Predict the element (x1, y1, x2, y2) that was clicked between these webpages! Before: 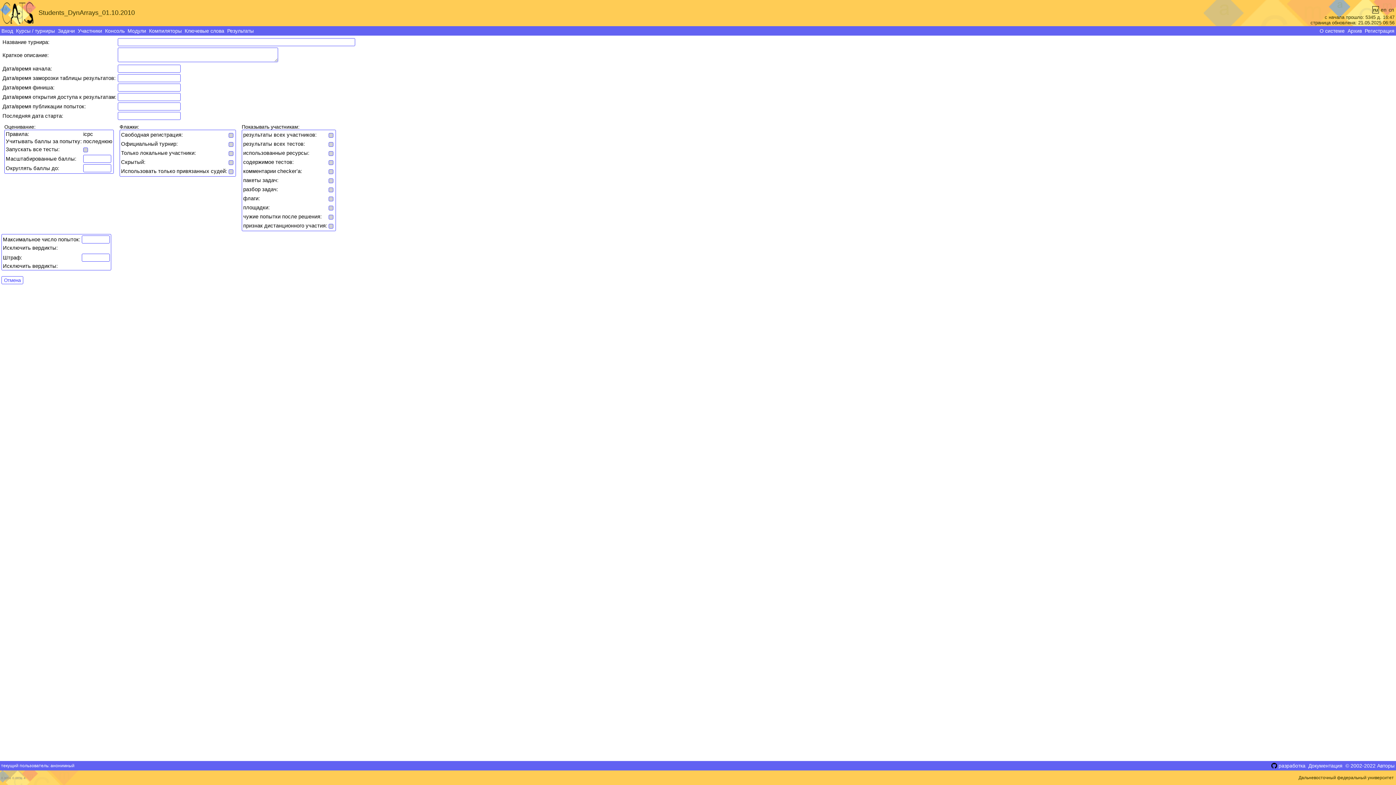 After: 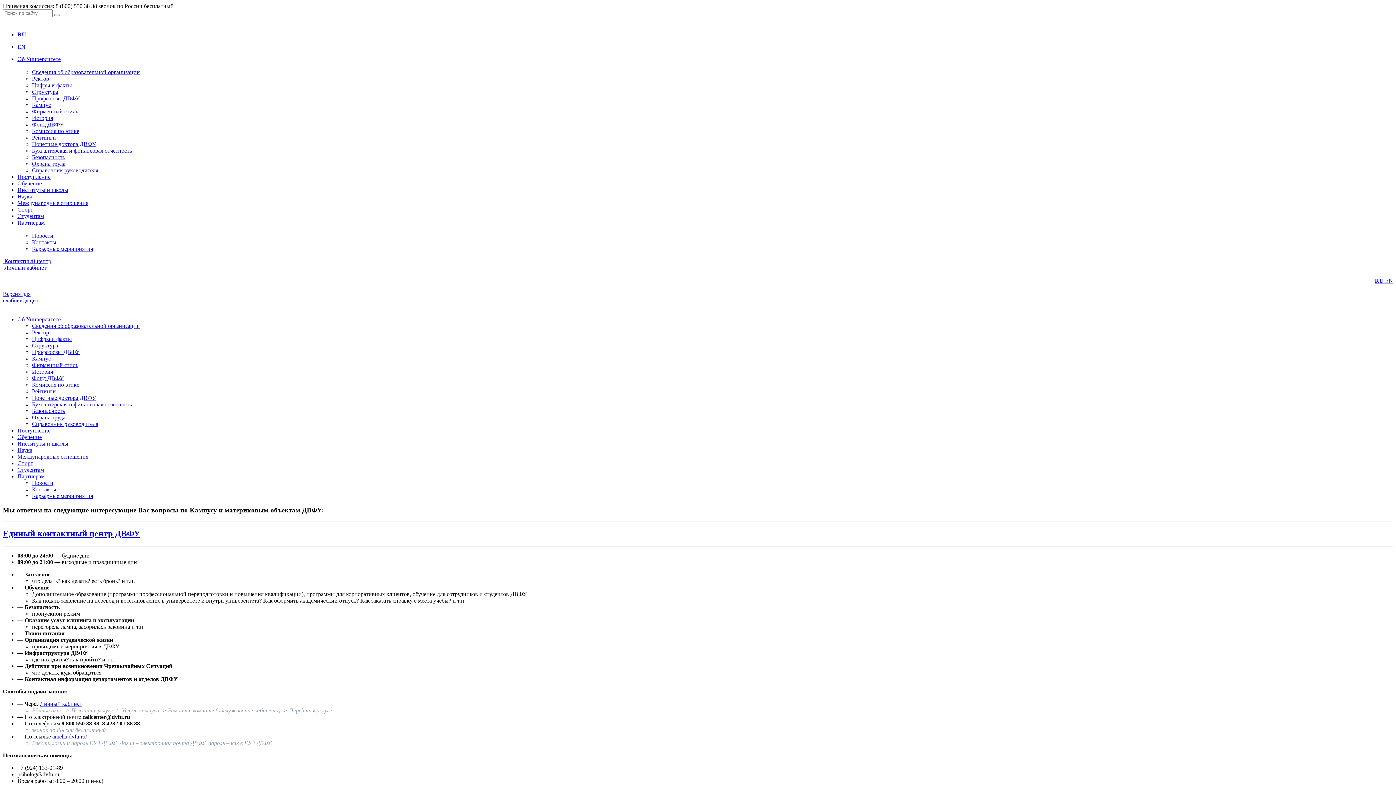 Action: bbox: (1298, 775, 1396, 780) label: Дальневосточный федеральный университет  